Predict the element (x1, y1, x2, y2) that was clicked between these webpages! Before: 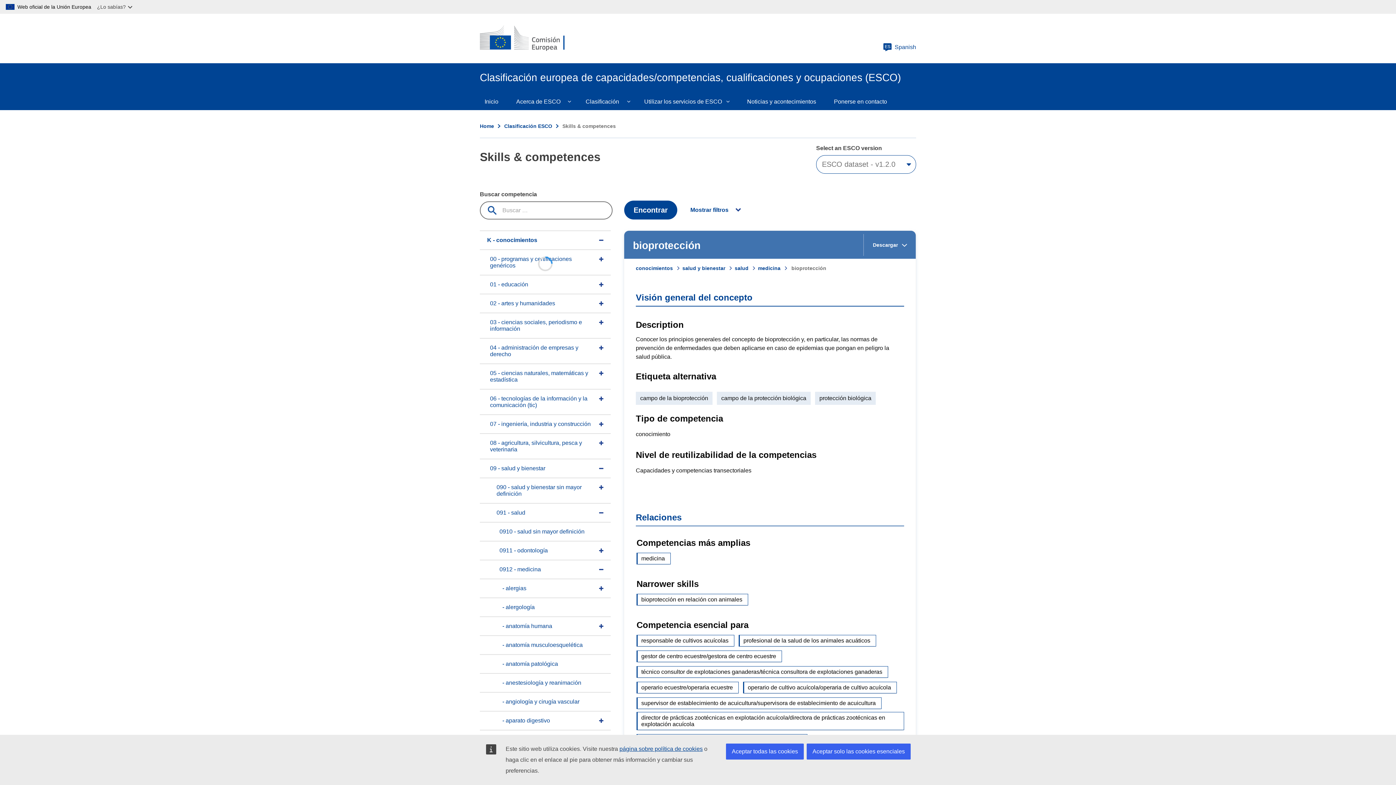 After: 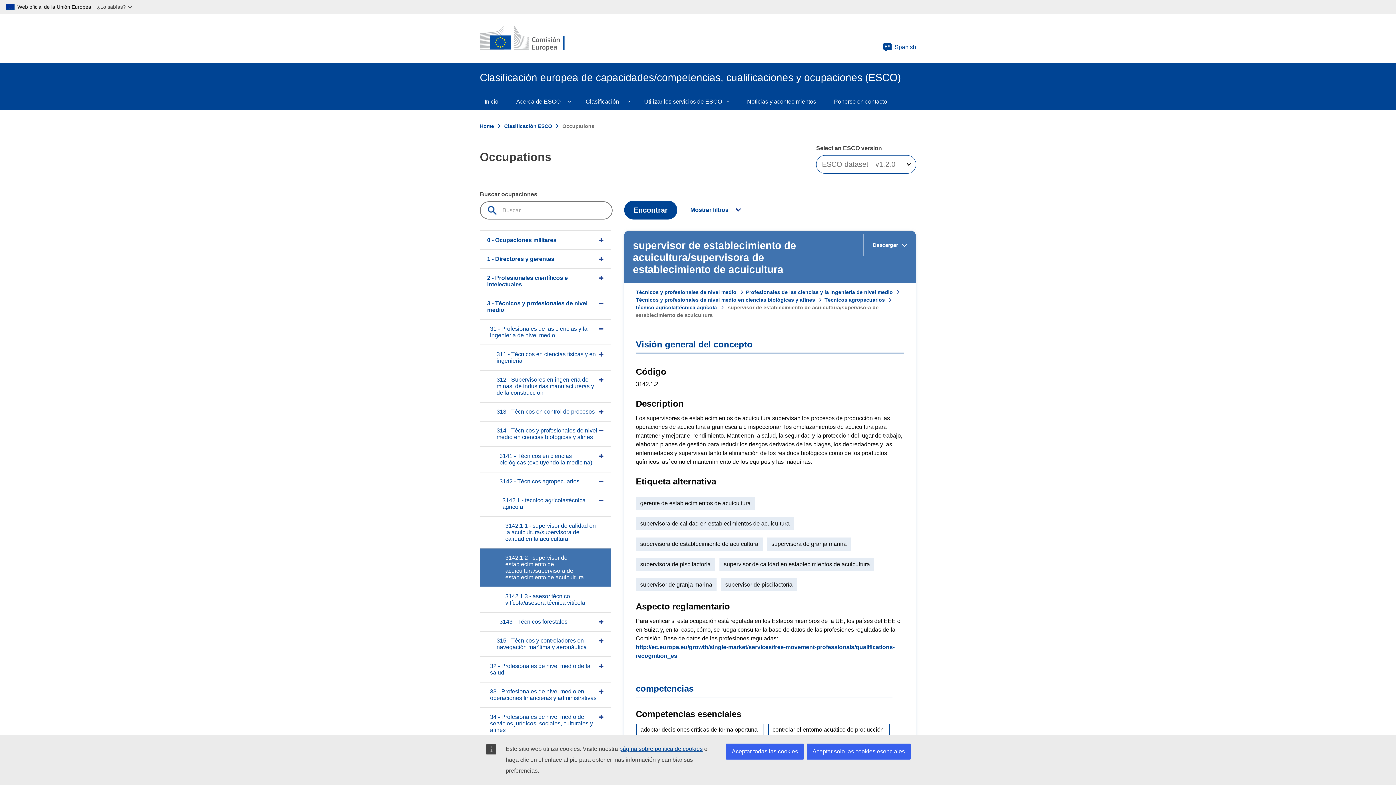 Action: bbox: (636, 697, 881, 709) label: supervisor de establecimiento de acuicultura/supervisora de establecimiento de acuicultura